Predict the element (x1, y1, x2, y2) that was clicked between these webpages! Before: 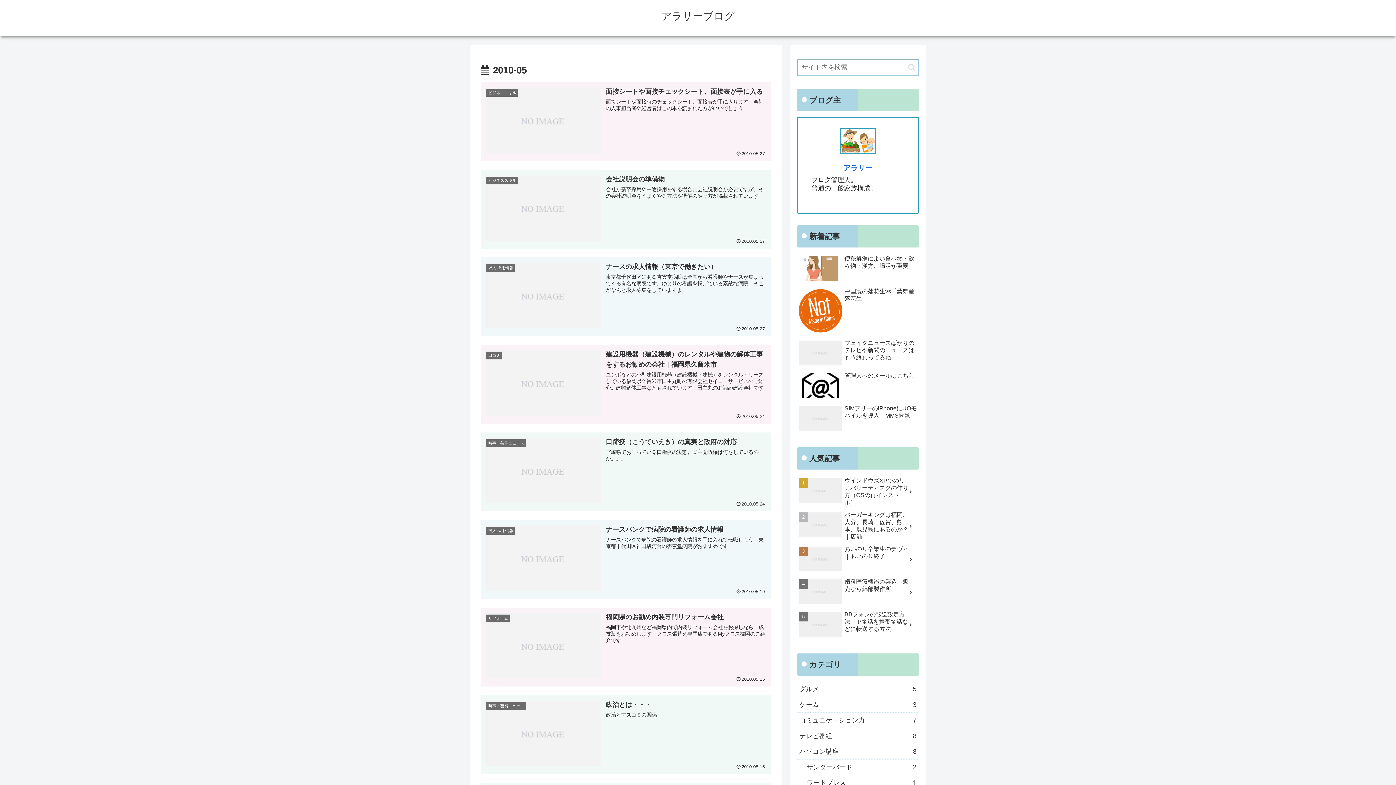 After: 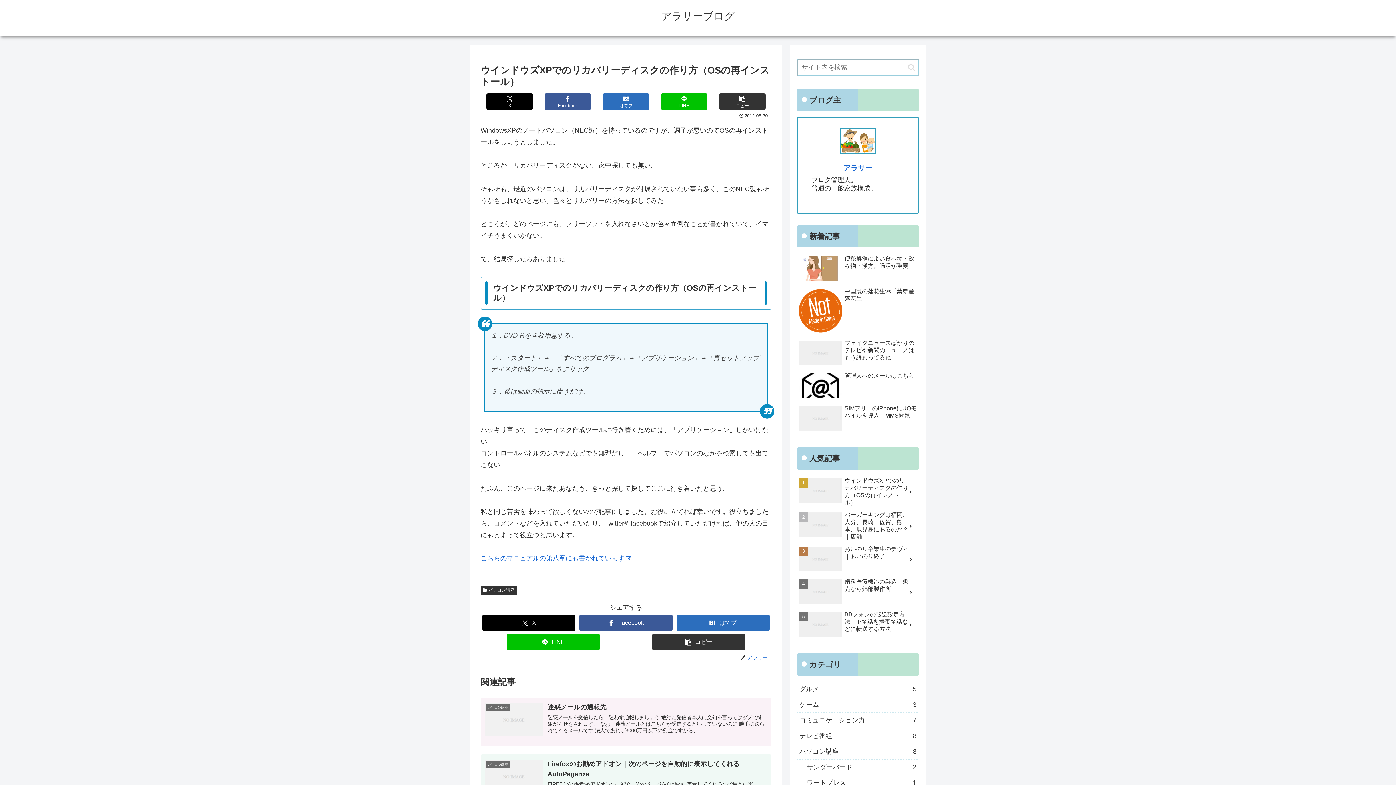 Action: bbox: (797, 475, 919, 508) label: ウインドウズXPでのリカバリーディスクの作り方（OSの再インストール）